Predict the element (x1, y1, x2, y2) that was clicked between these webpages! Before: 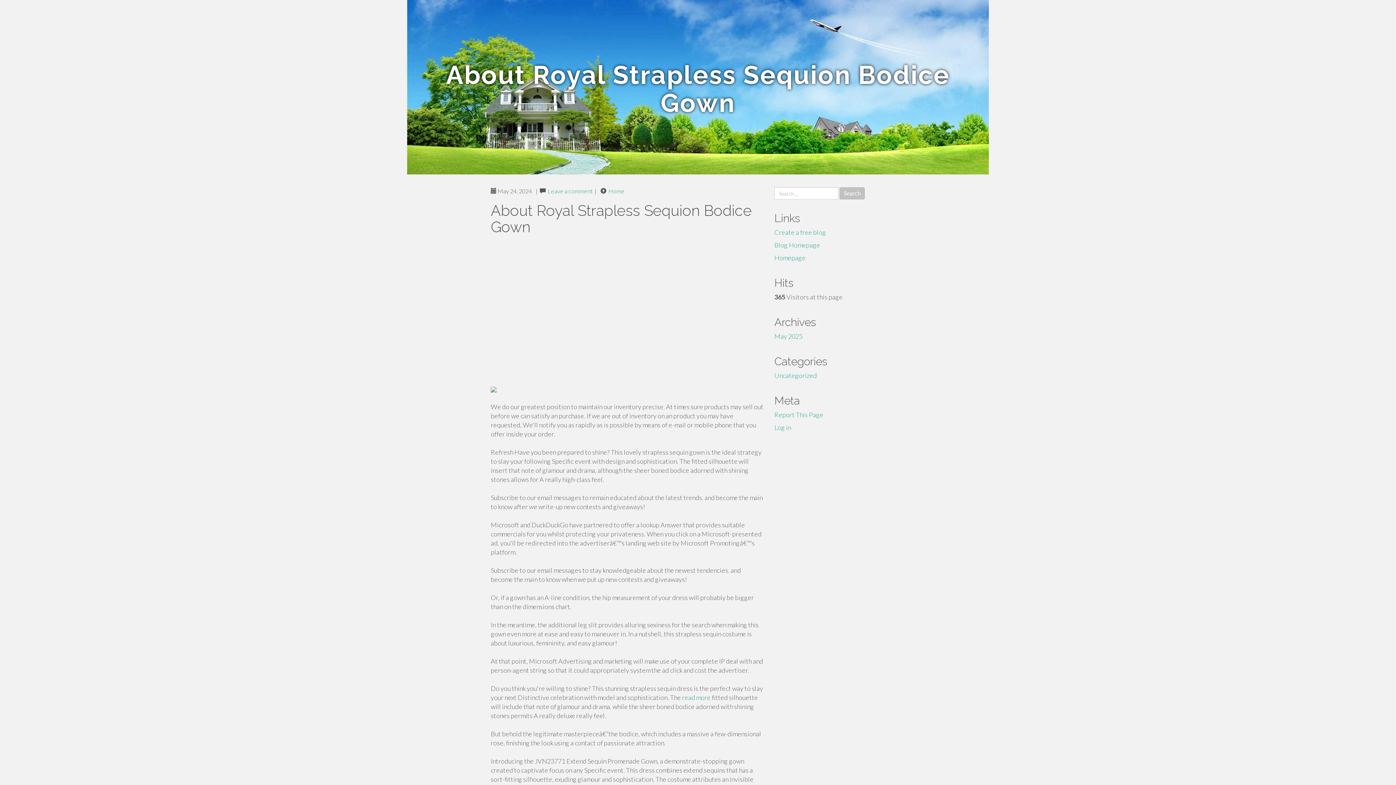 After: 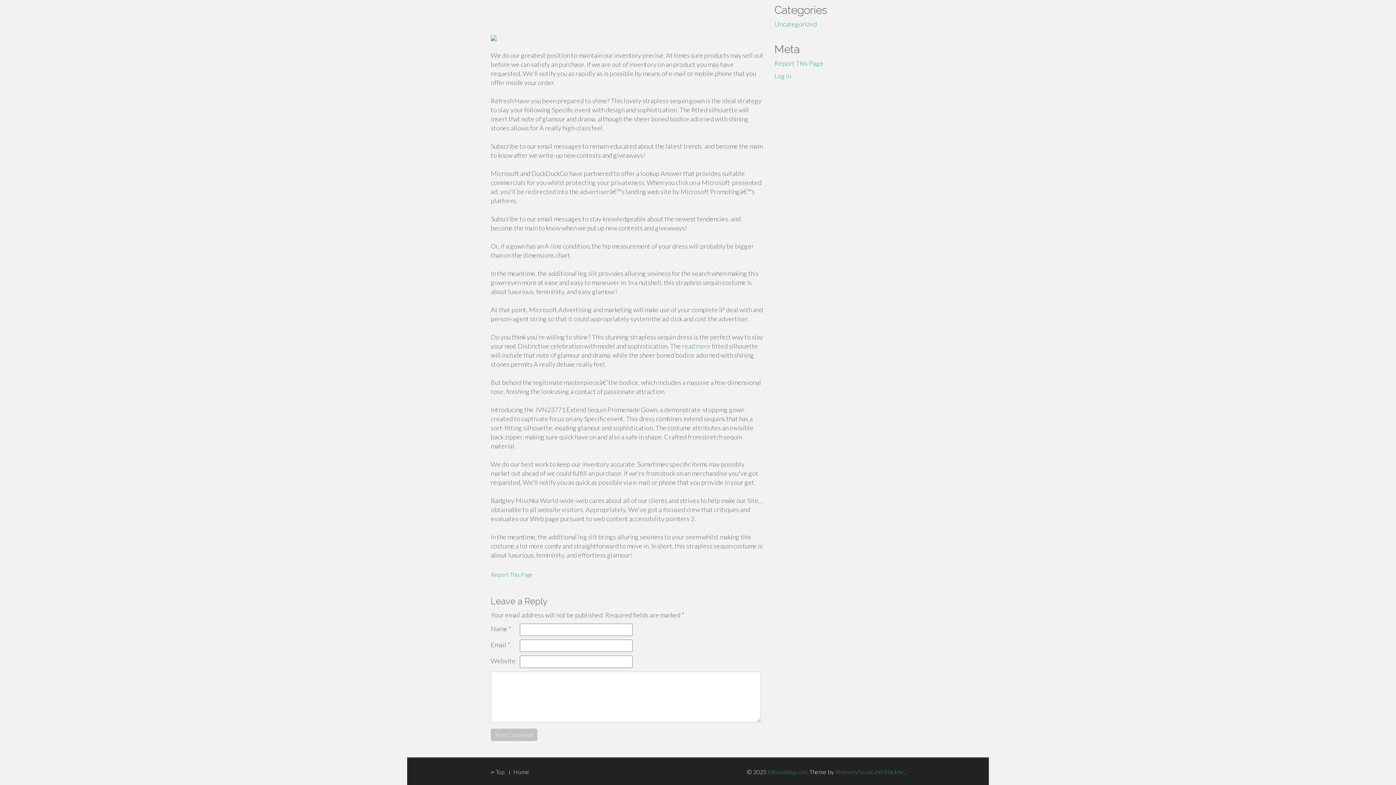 Action: label: Leave a comment bbox: (548, 187, 592, 194)